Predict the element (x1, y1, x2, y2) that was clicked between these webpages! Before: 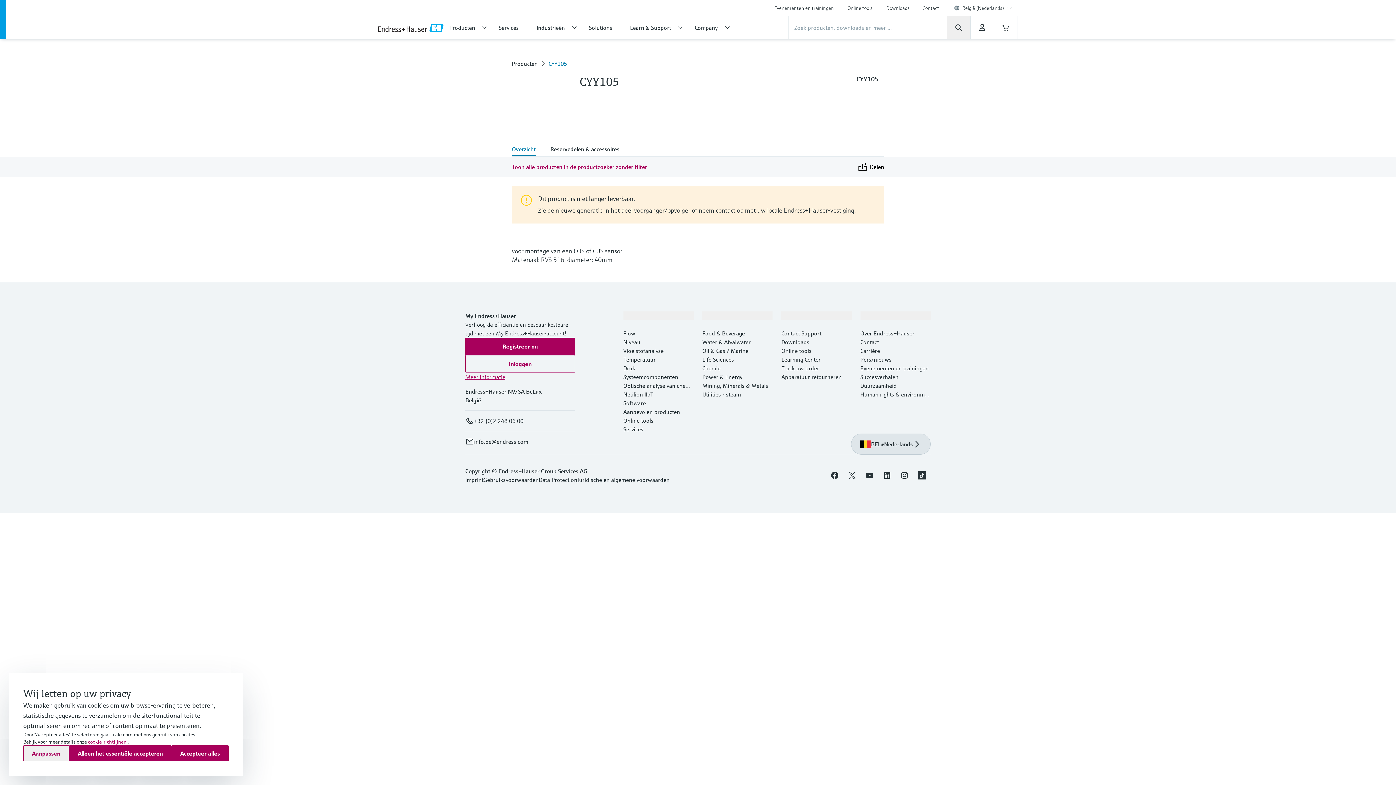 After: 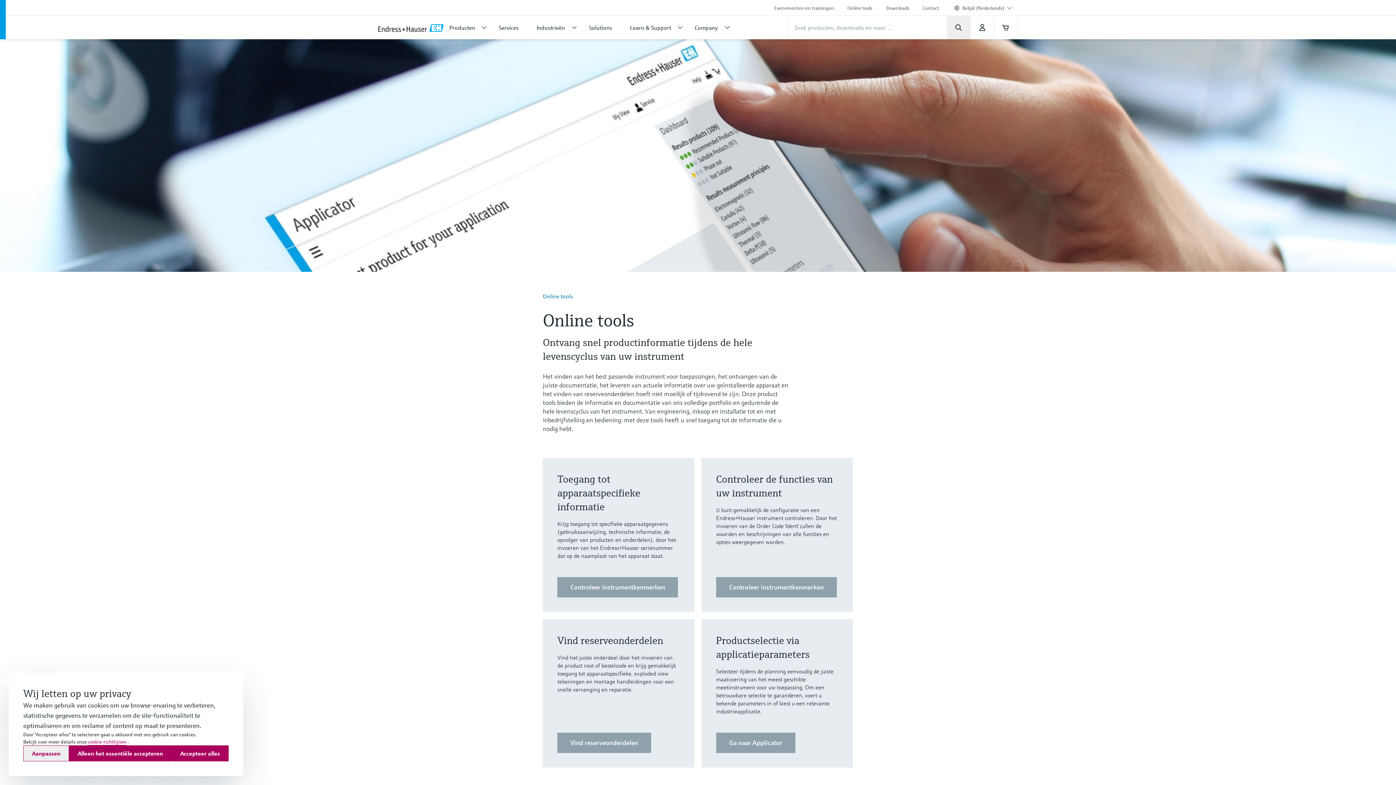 Action: label: Online tools bbox: (623, 416, 653, 424)